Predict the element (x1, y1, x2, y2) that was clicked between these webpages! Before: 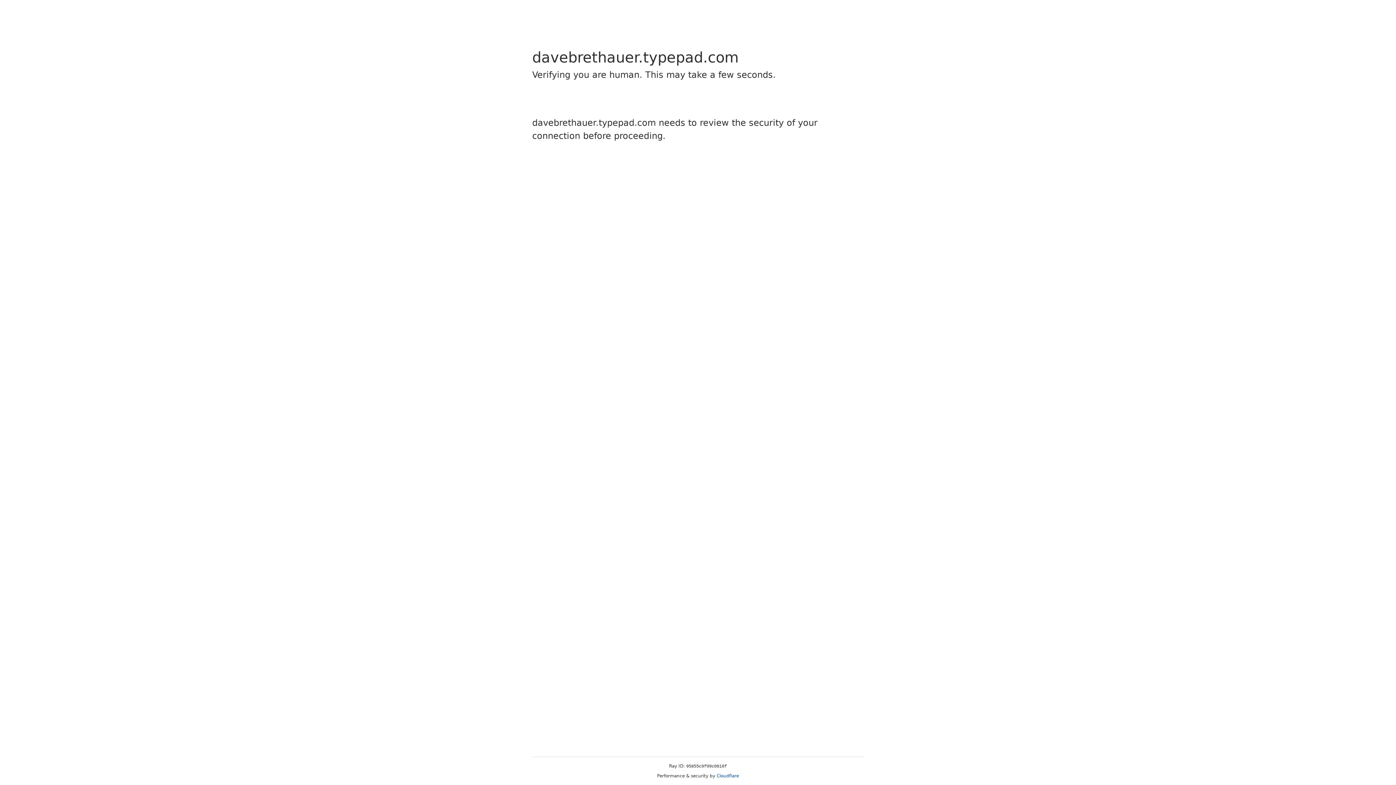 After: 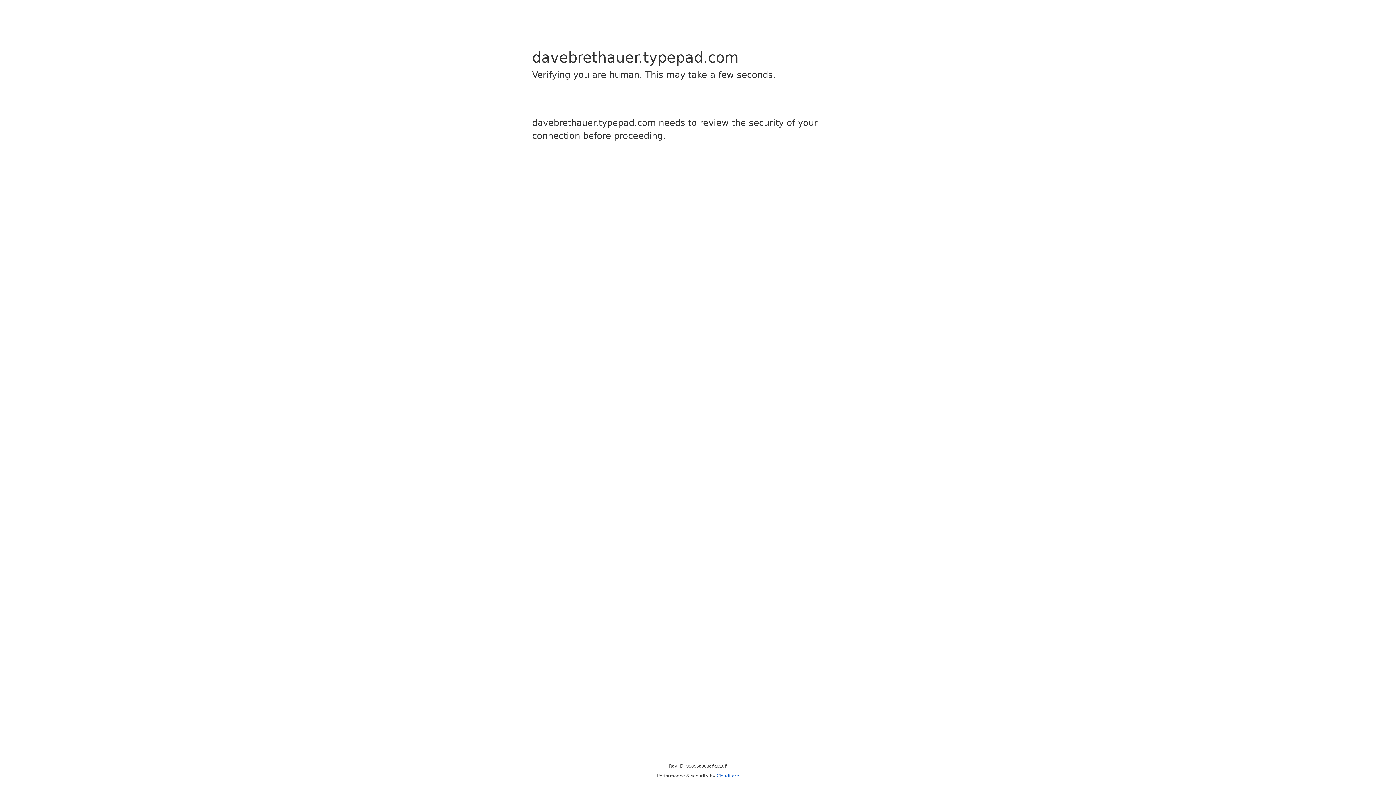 Action: bbox: (716, 773, 739, 778) label: Cloudflare